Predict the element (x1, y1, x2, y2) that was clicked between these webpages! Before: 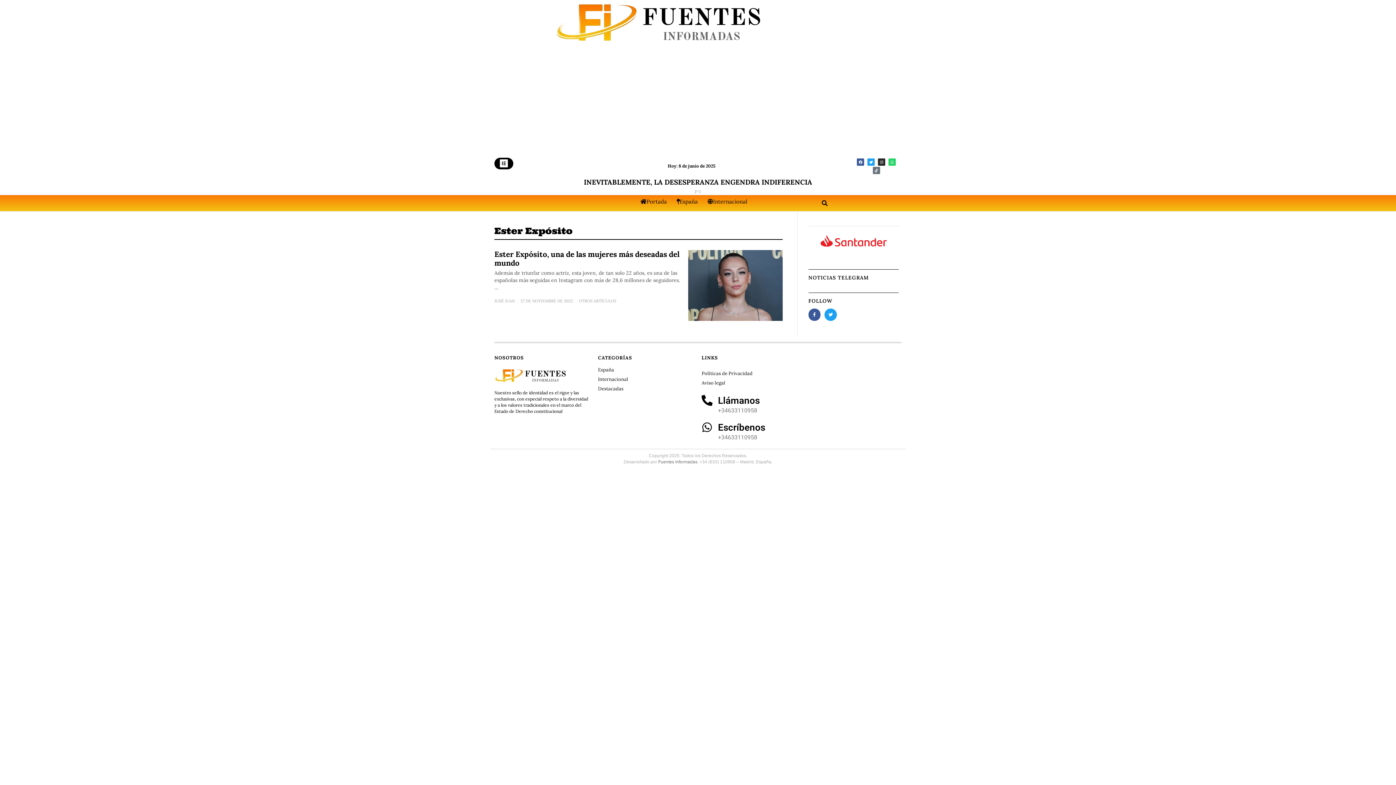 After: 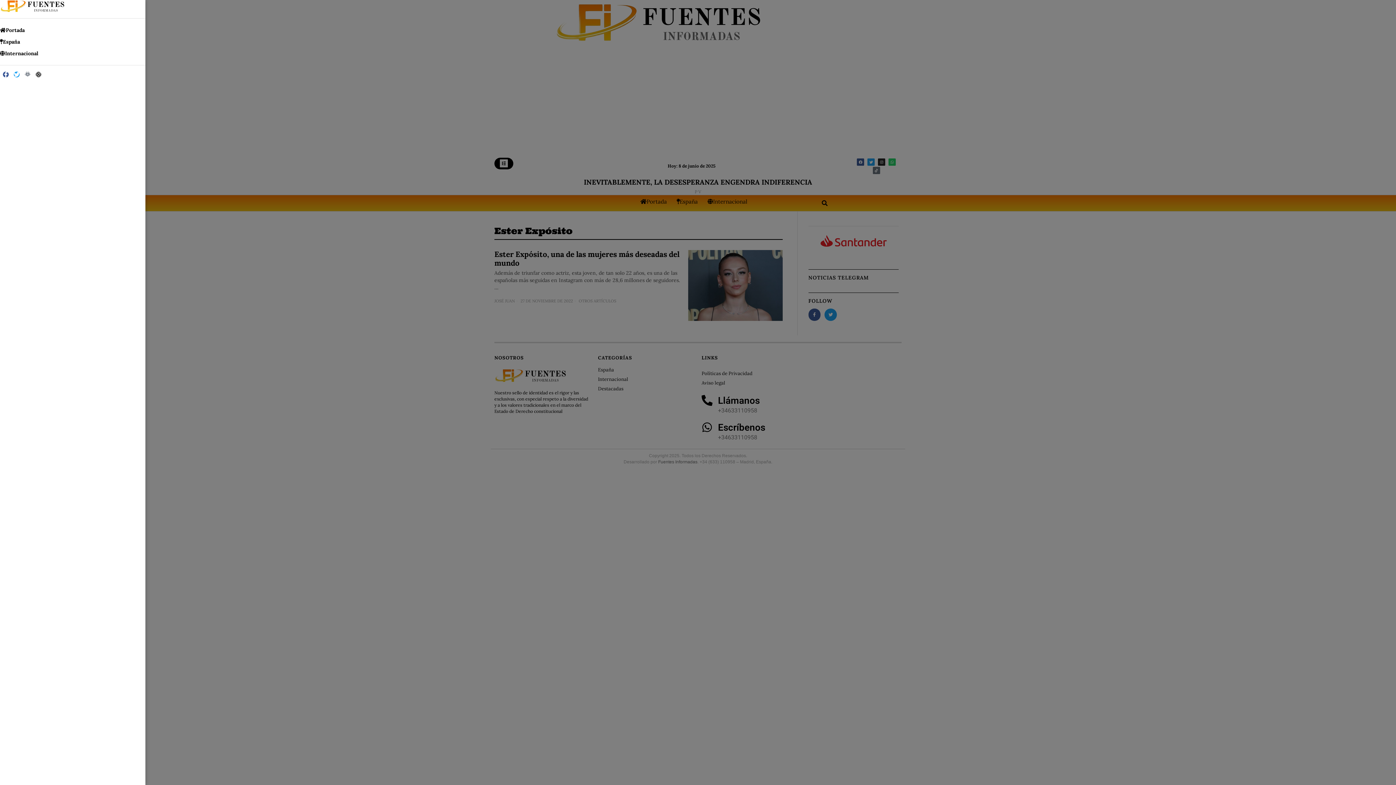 Action: bbox: (494, 157, 513, 169)